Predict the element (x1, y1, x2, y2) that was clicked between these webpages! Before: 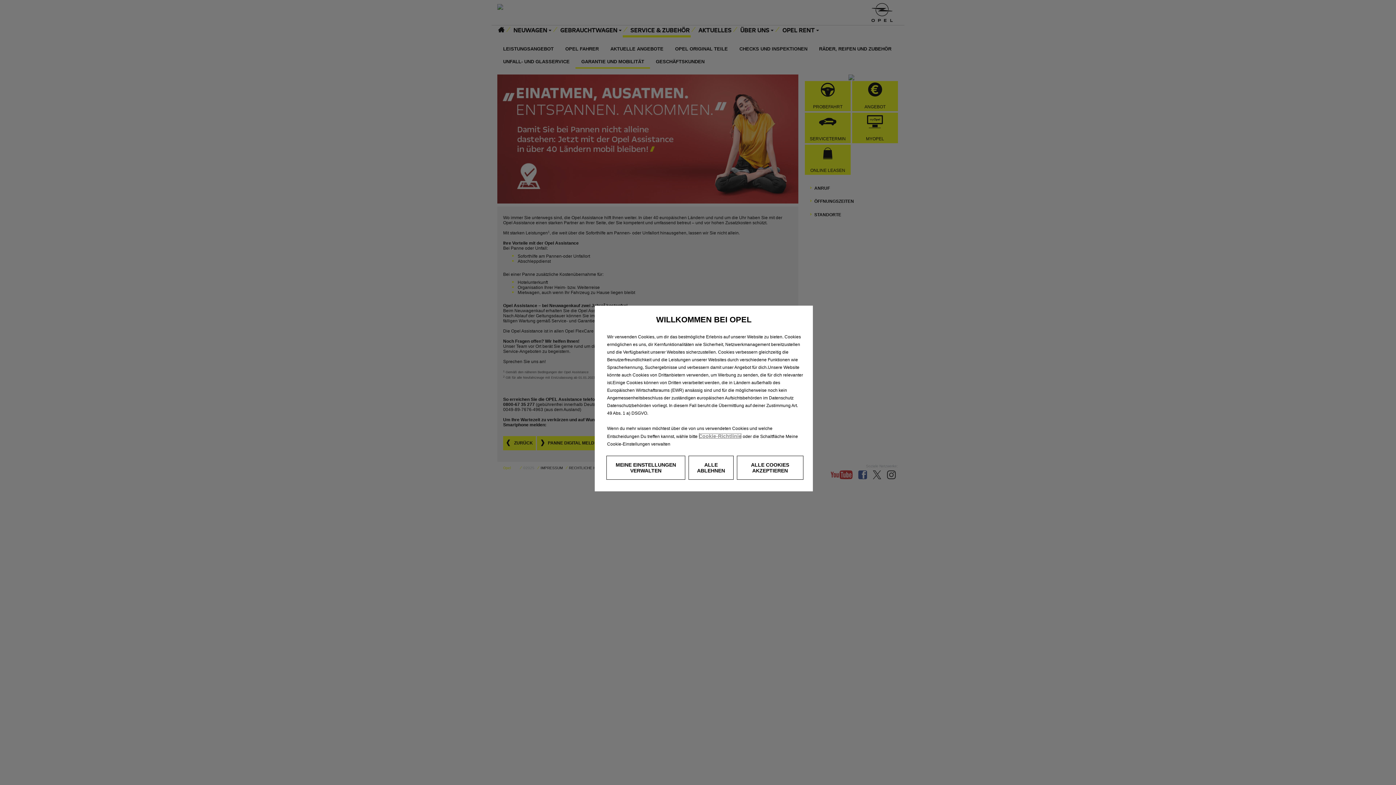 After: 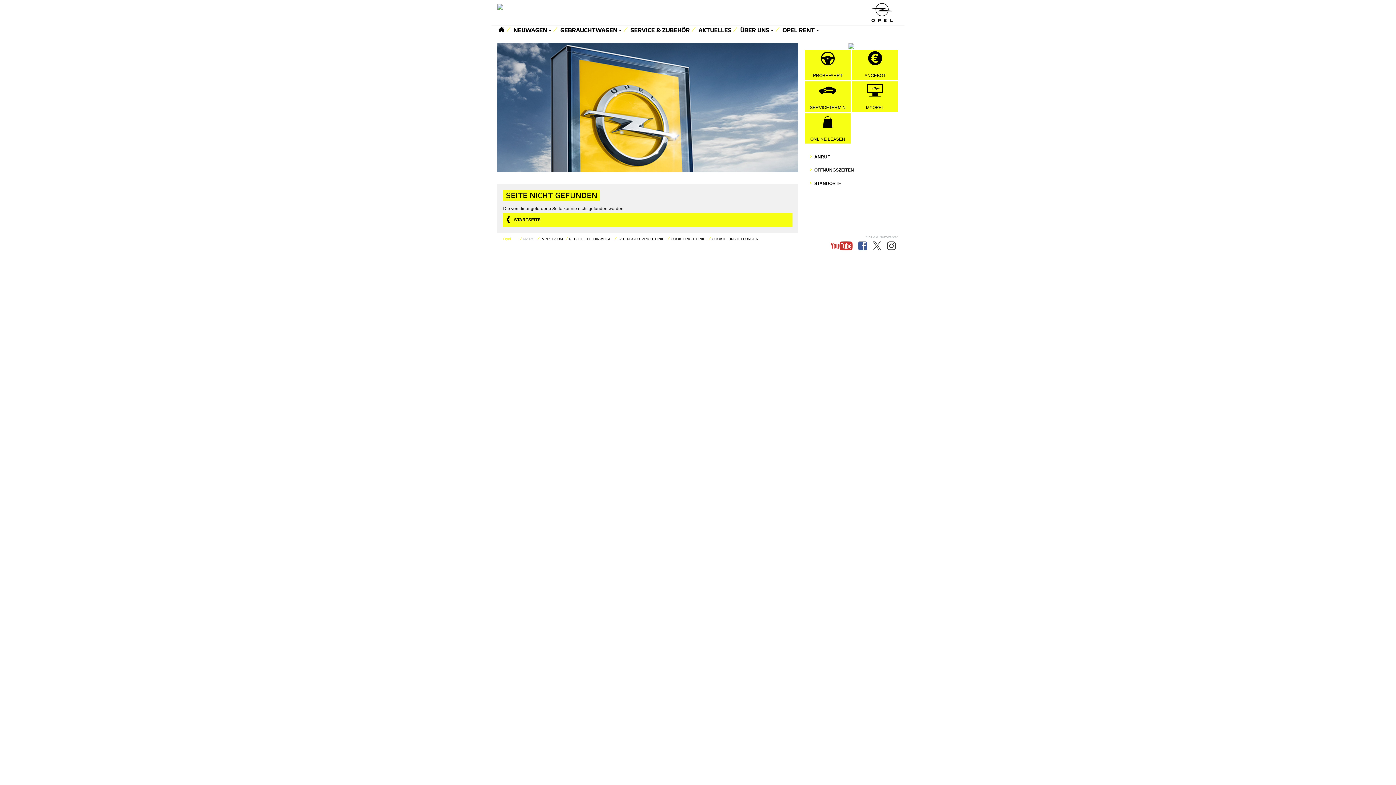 Action: bbox: (698, 433, 741, 439) label: Cookie-Richtlinie